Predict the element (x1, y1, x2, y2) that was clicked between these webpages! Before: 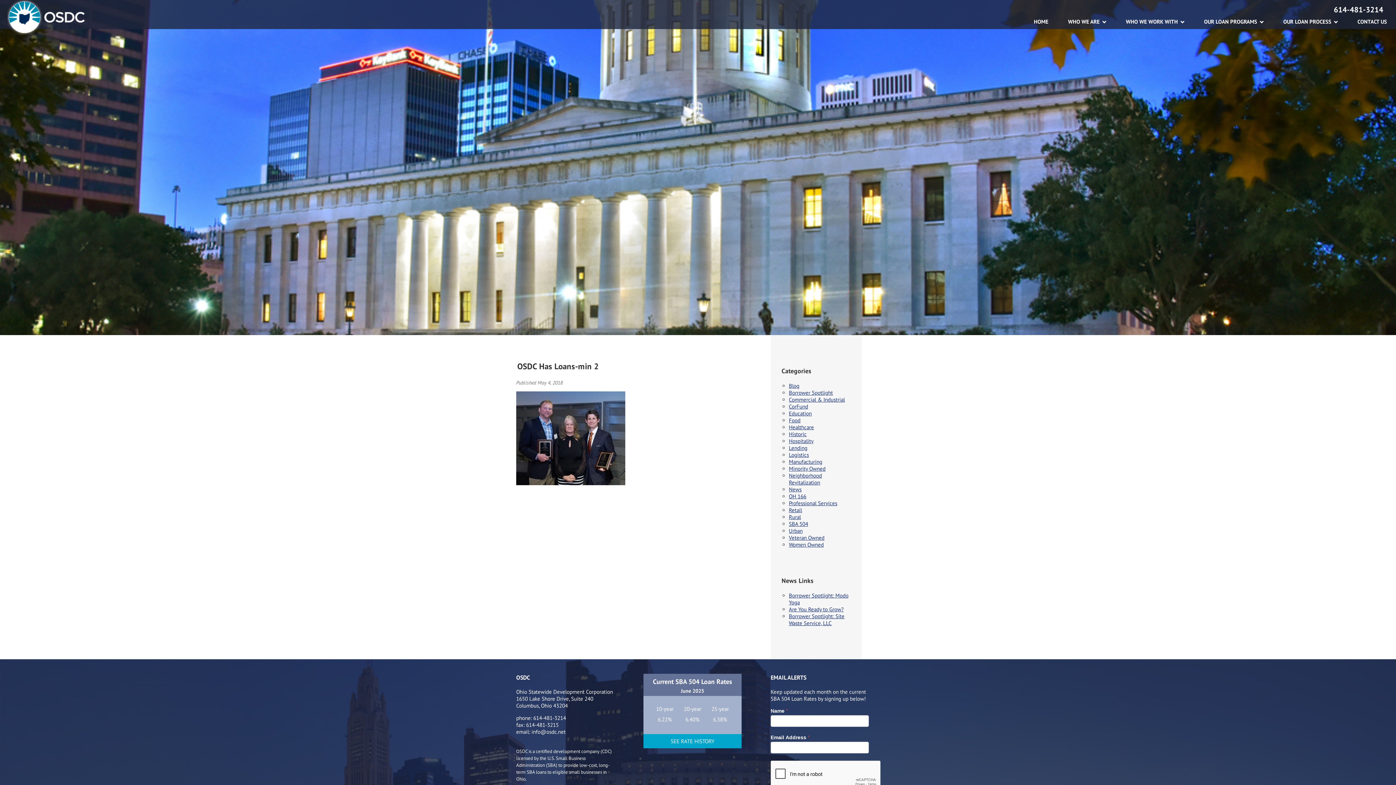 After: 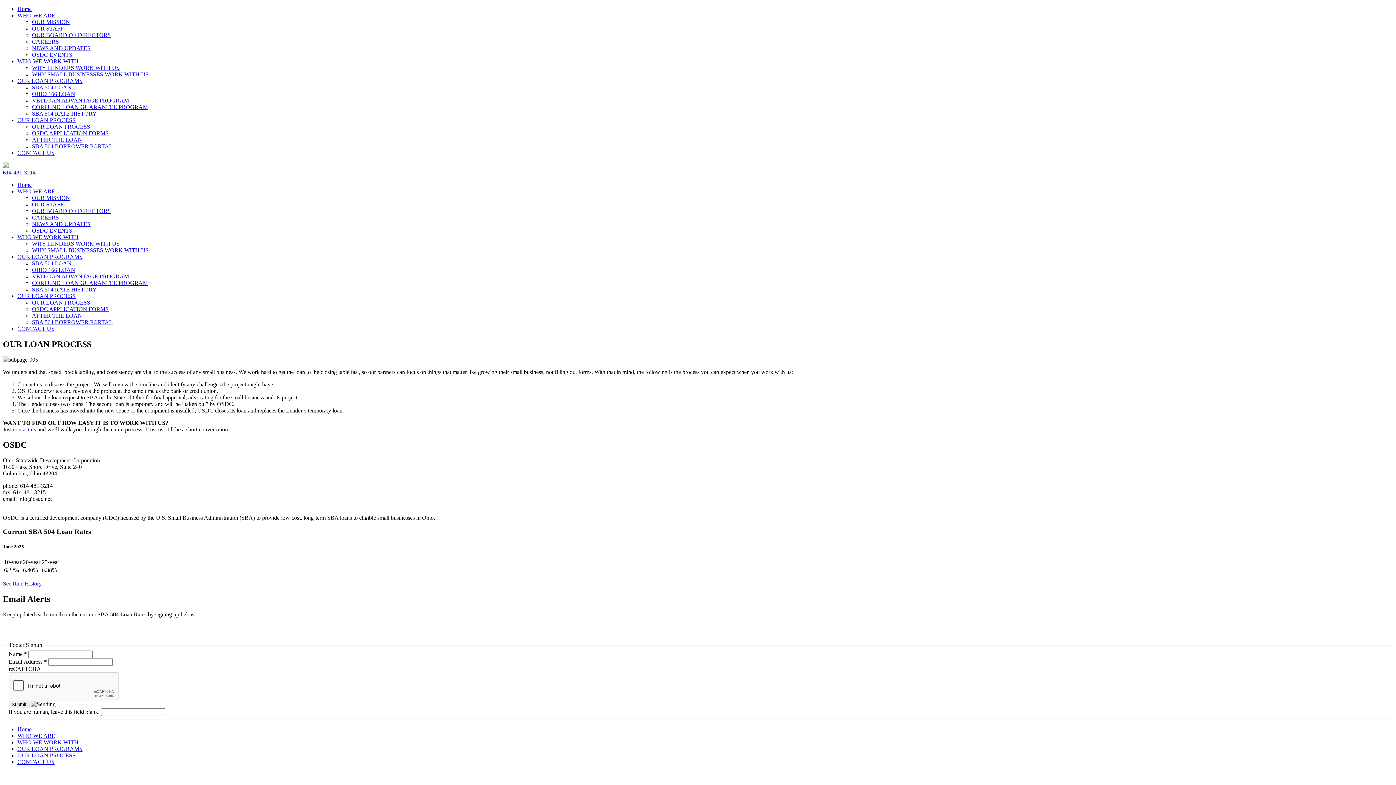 Action: bbox: (1274, 14, 1347, 29) label: OUR LOAN PROCESS